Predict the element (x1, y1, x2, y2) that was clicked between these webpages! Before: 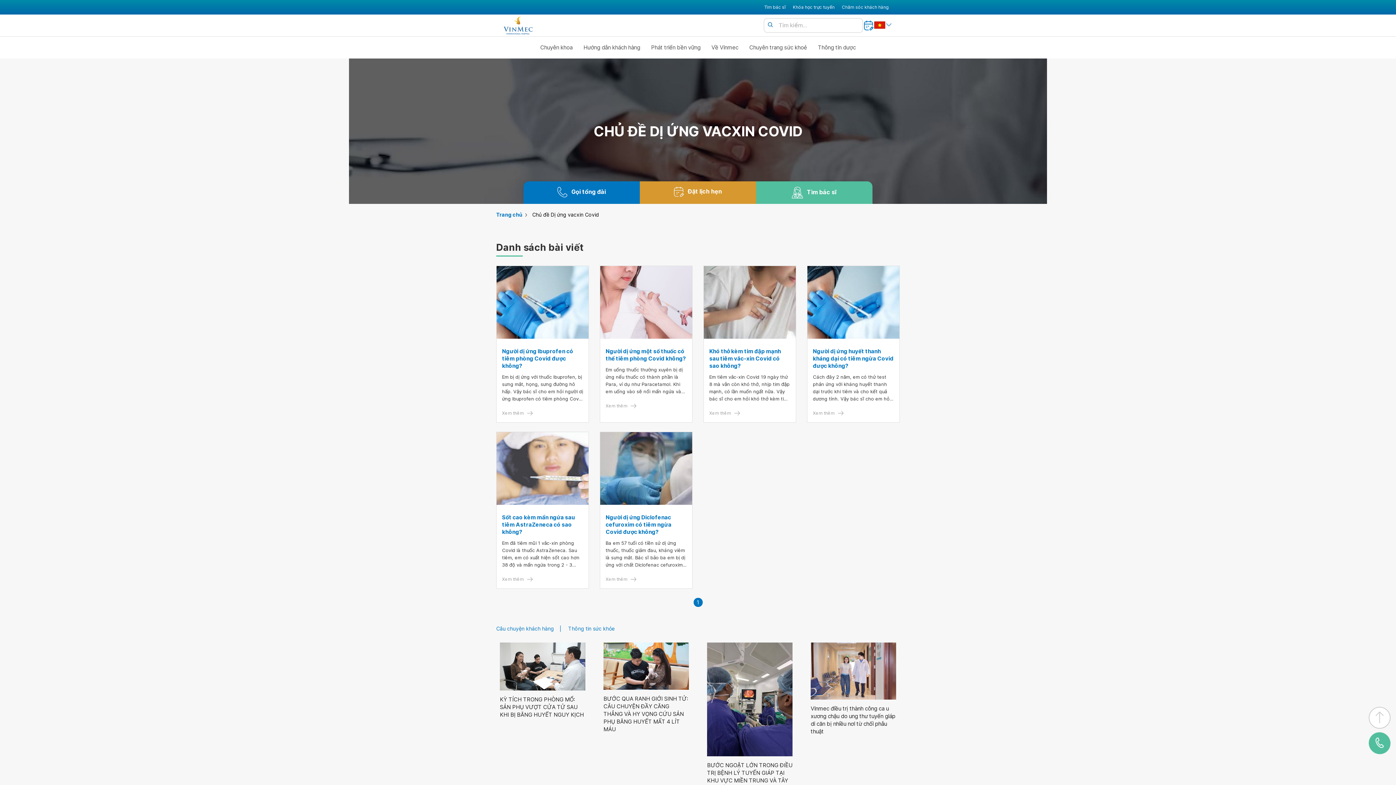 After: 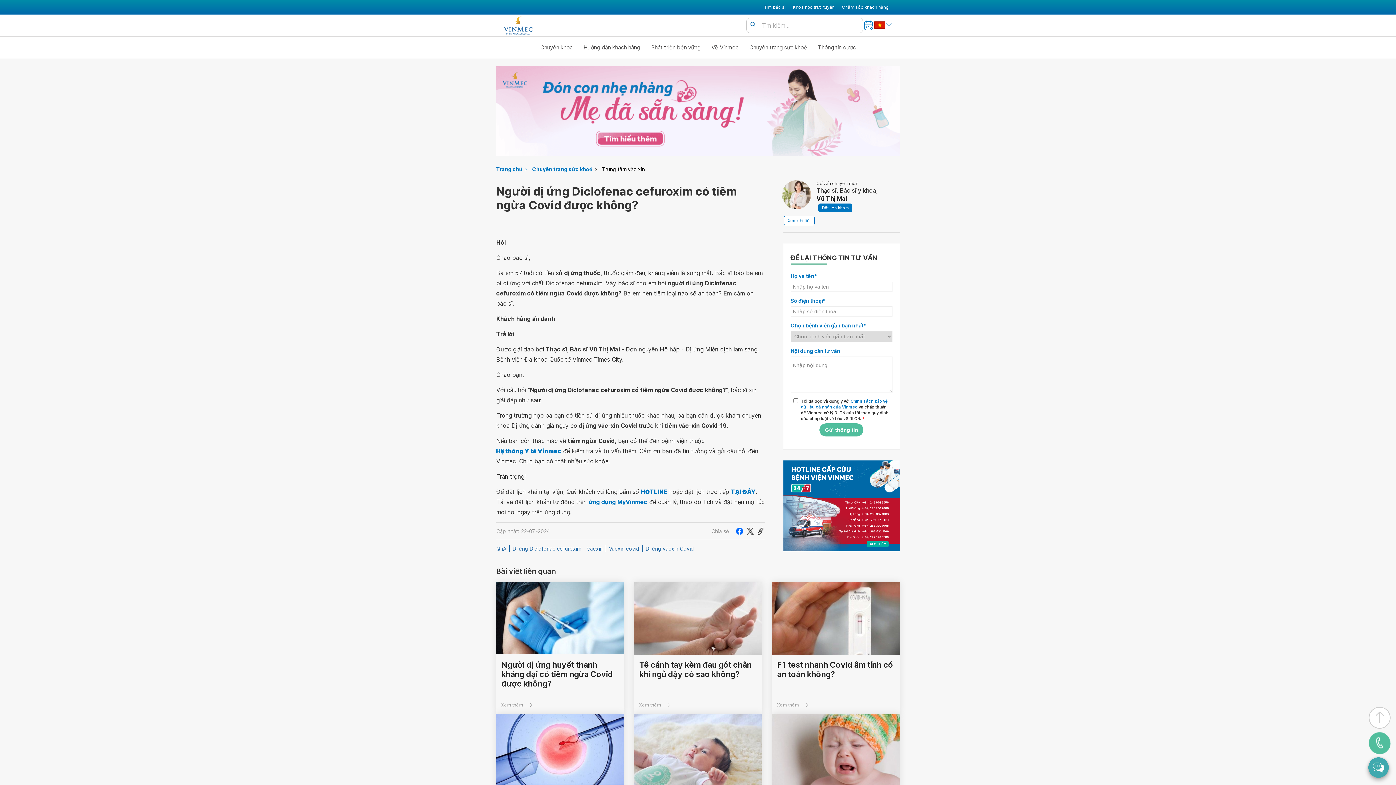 Action: label: Người dị ứng Diclofenac cefuroxim có tiêm ngừa Covid được không? bbox: (605, 514, 686, 536)